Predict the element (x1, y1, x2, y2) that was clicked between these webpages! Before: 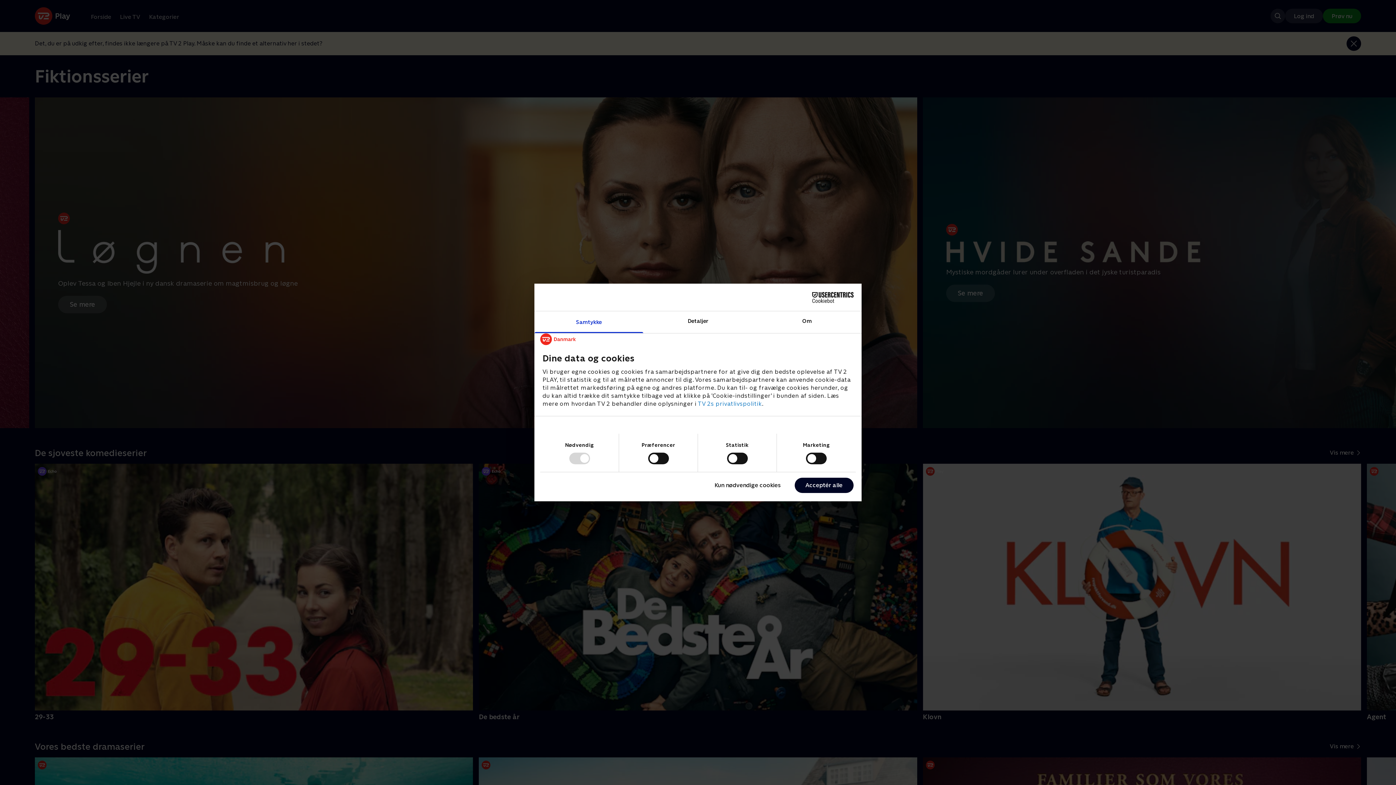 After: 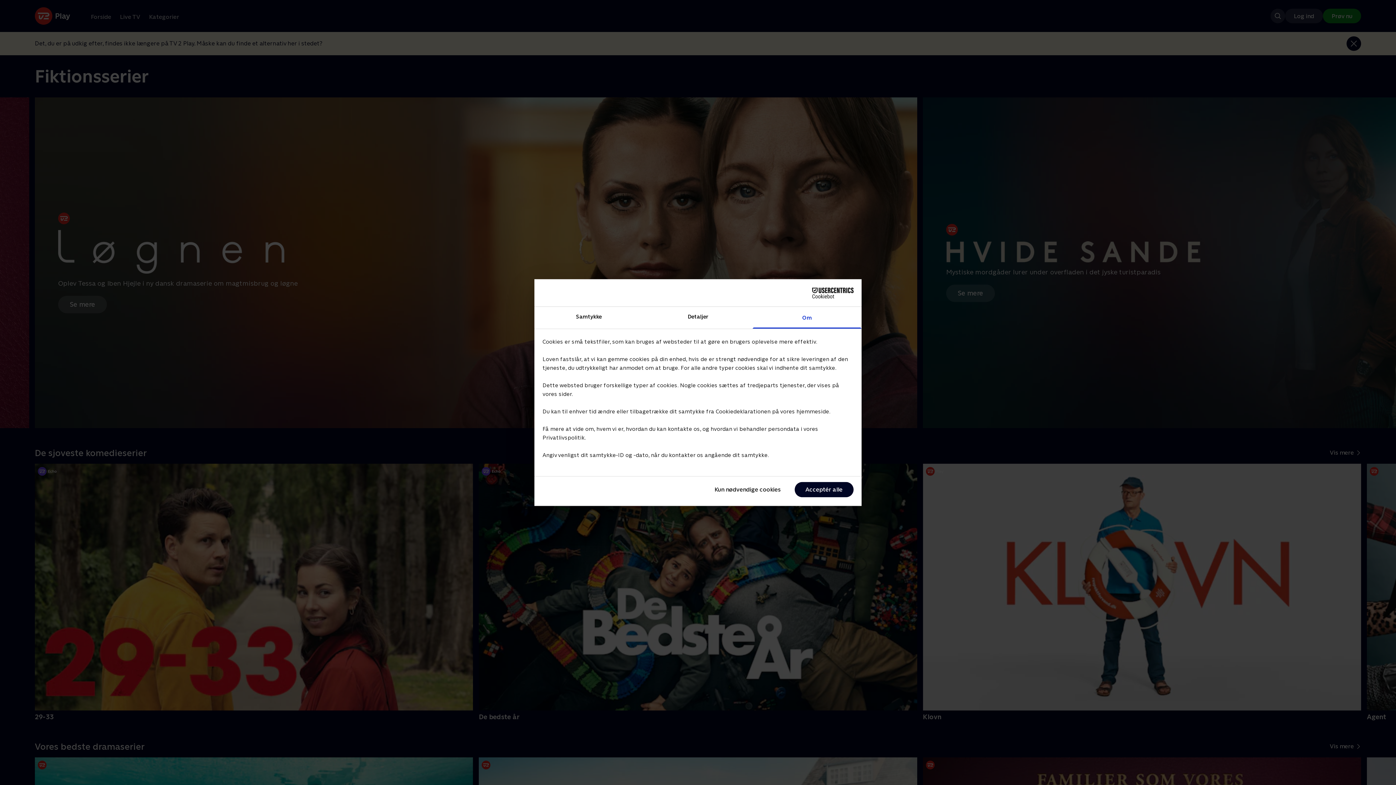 Action: bbox: (752, 311, 861, 333) label: Om